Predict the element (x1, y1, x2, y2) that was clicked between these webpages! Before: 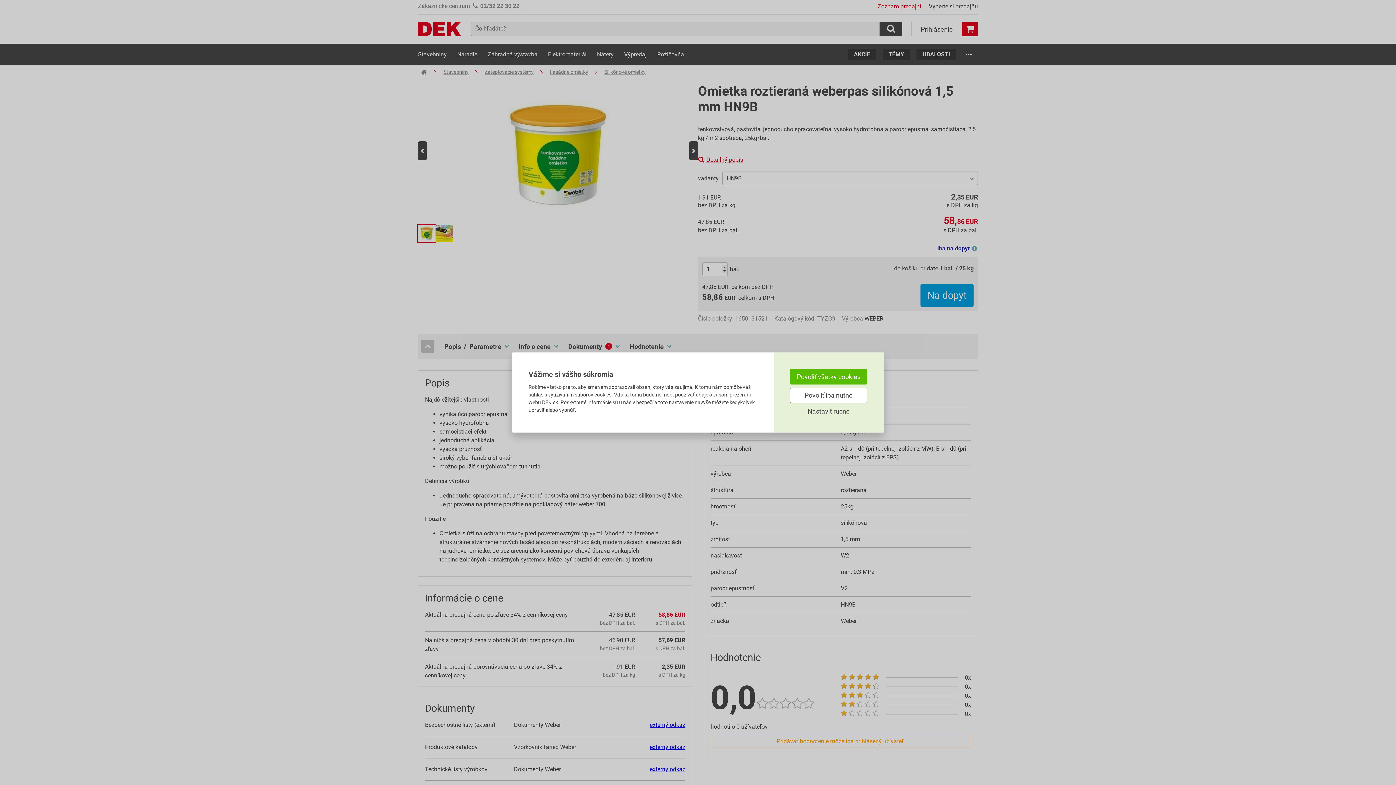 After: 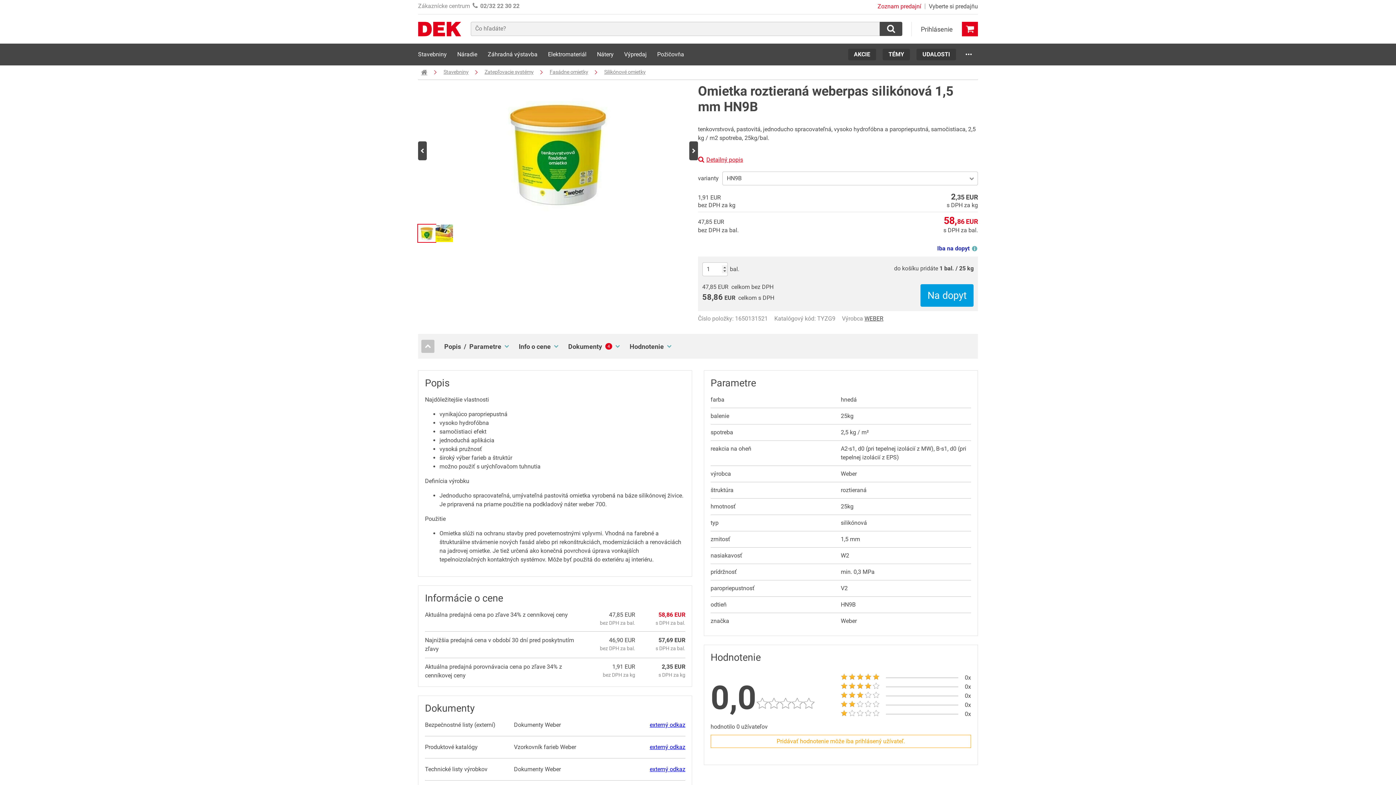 Action: label: Povoliť všetky cookies bbox: (790, 369, 867, 384)